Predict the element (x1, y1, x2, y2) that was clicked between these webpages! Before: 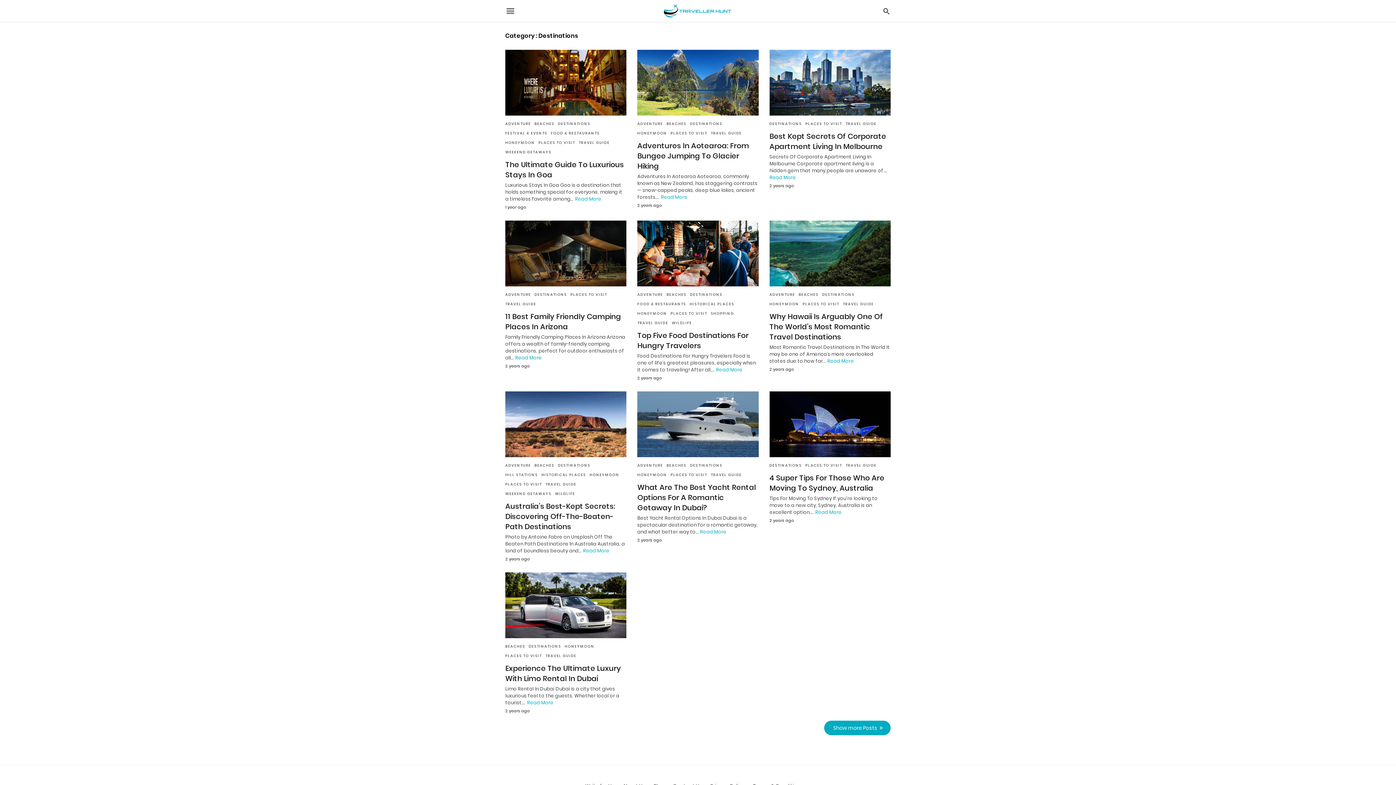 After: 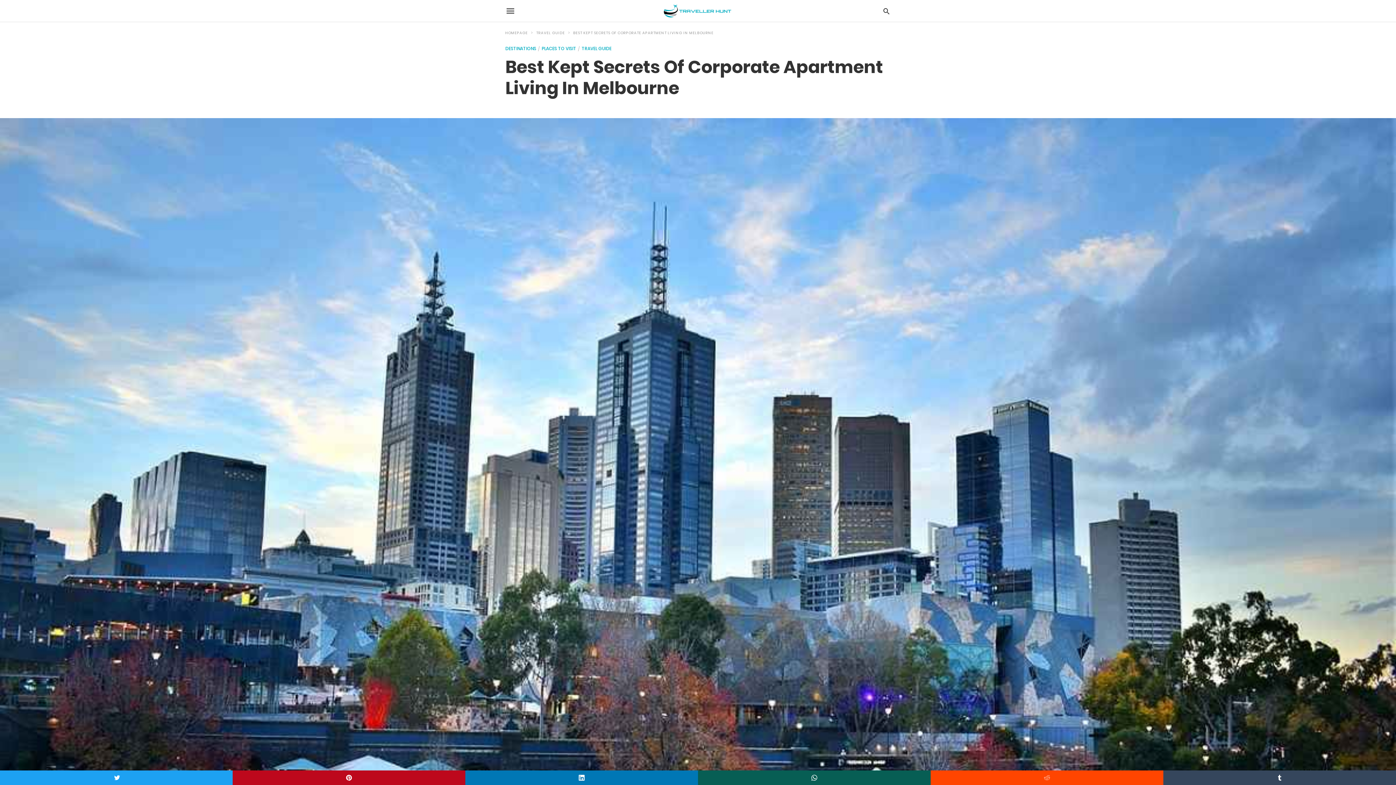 Action: bbox: (769, 131, 886, 151) label: Best Kept Secrets Of Corporate Apartment Living In Melbourne